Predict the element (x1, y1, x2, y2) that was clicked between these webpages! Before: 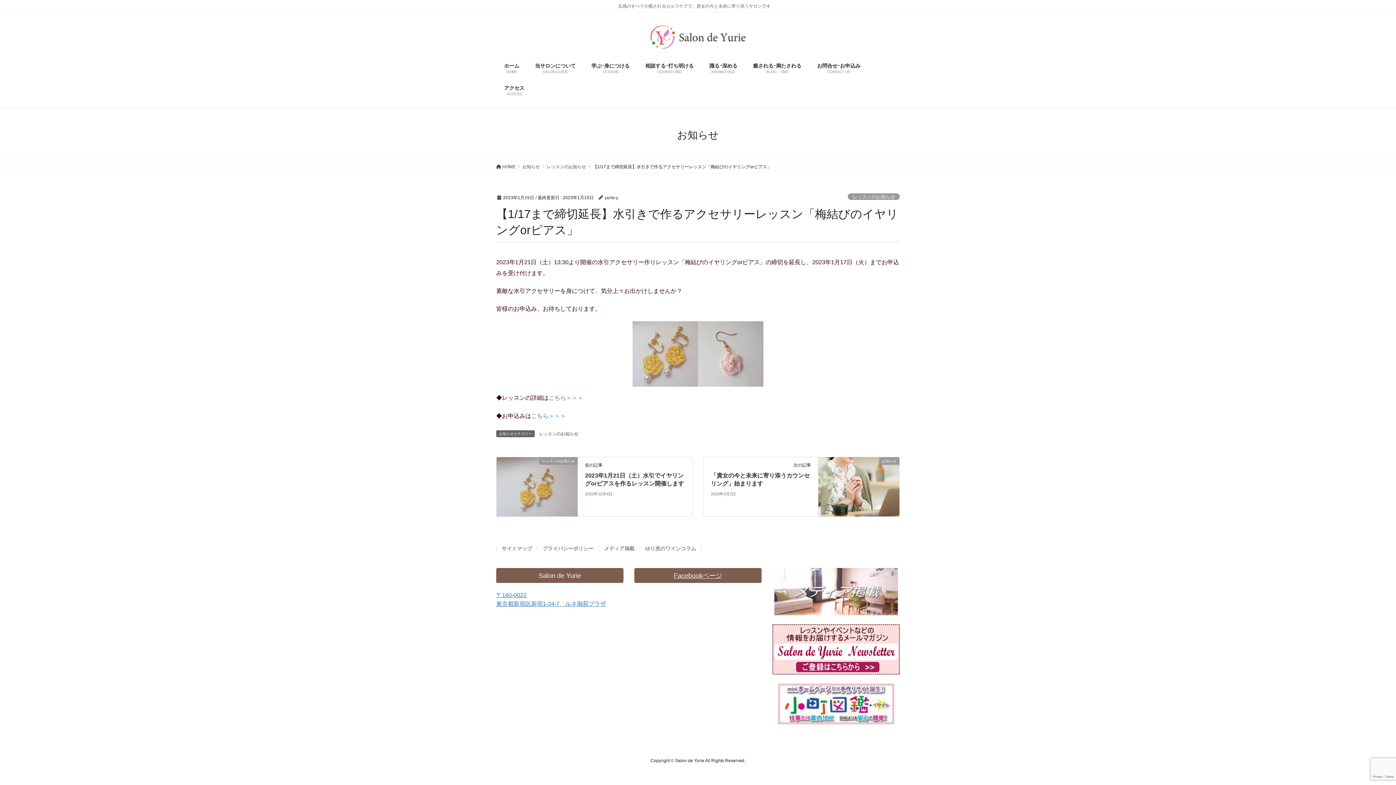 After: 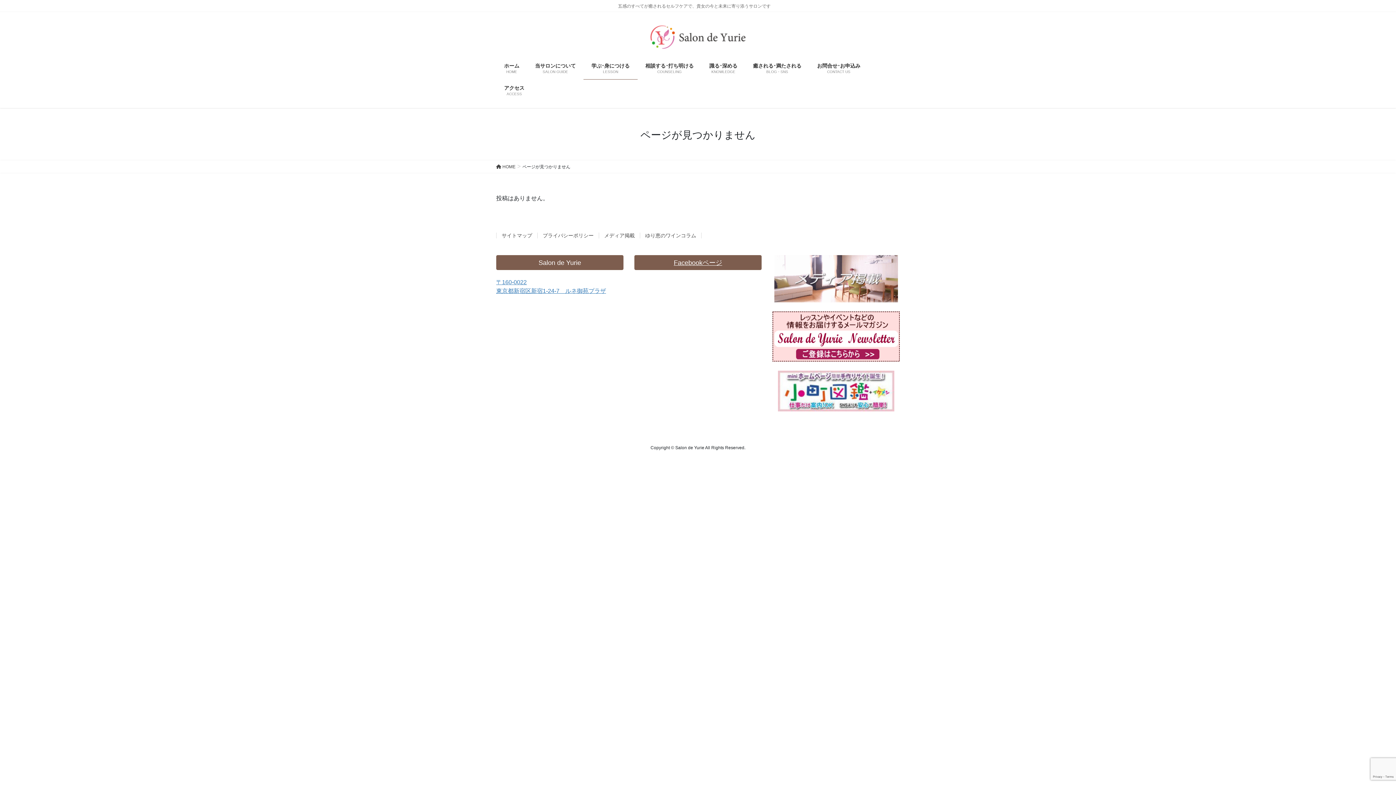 Action: bbox: (548, 395, 583, 401) label: こちら＞＞＞